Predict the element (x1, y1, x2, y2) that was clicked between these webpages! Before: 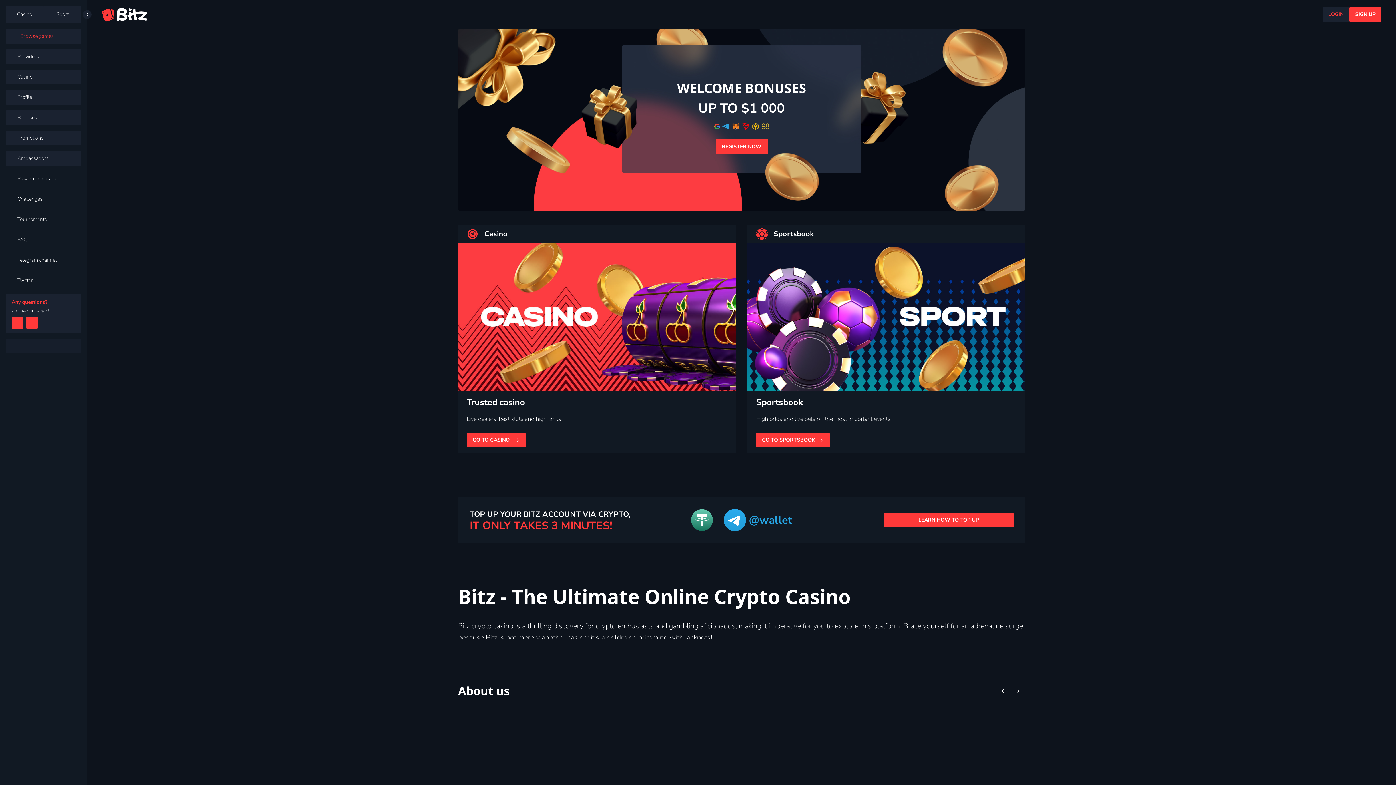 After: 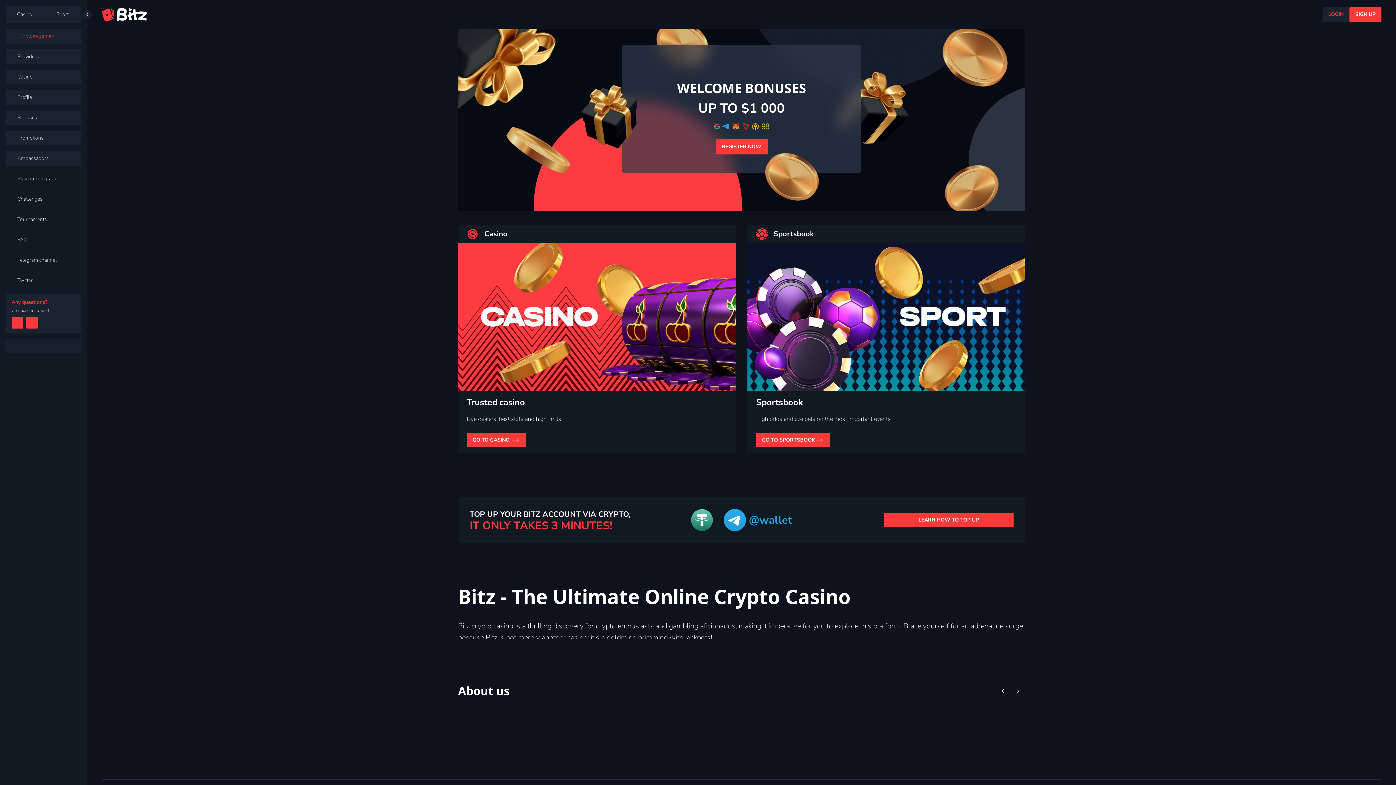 Action: bbox: (458, 713, 1025, 750)